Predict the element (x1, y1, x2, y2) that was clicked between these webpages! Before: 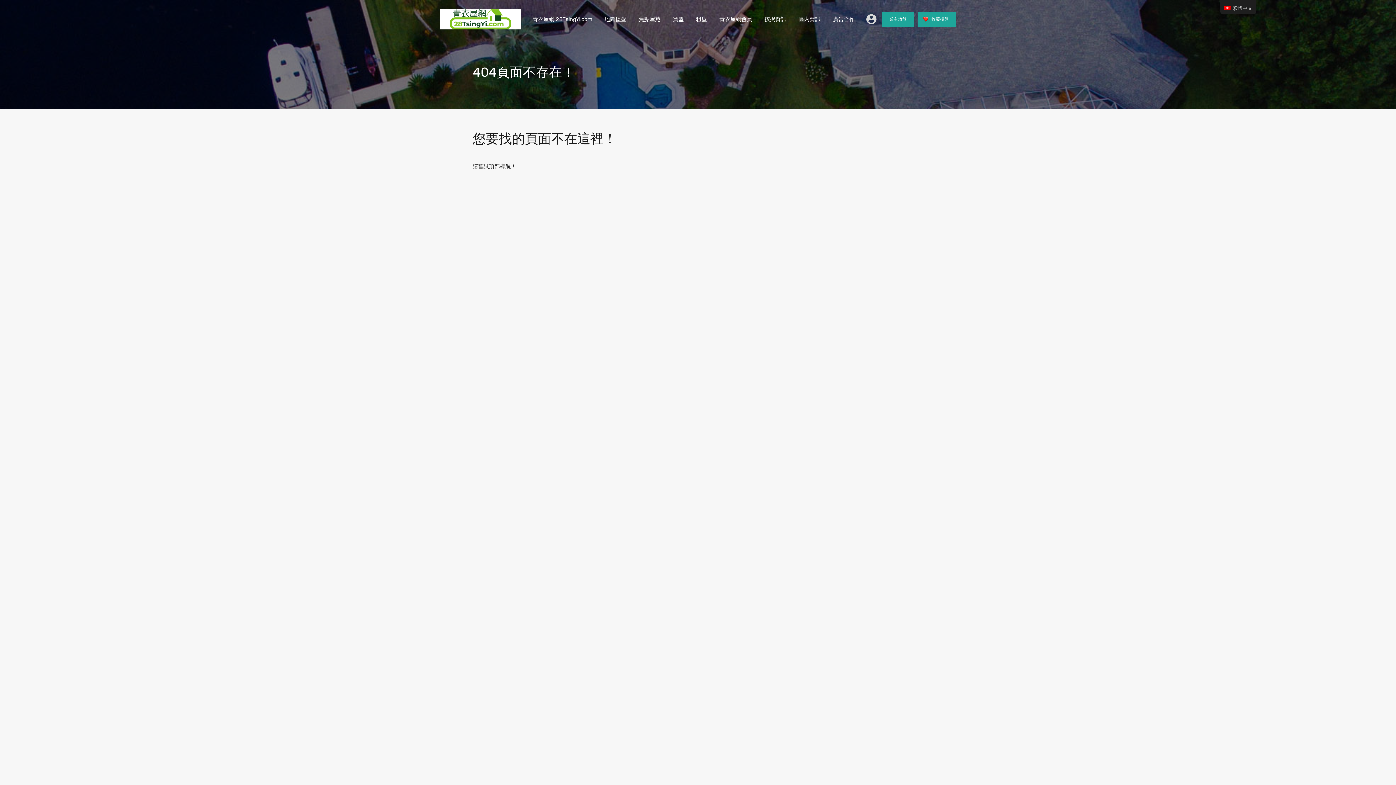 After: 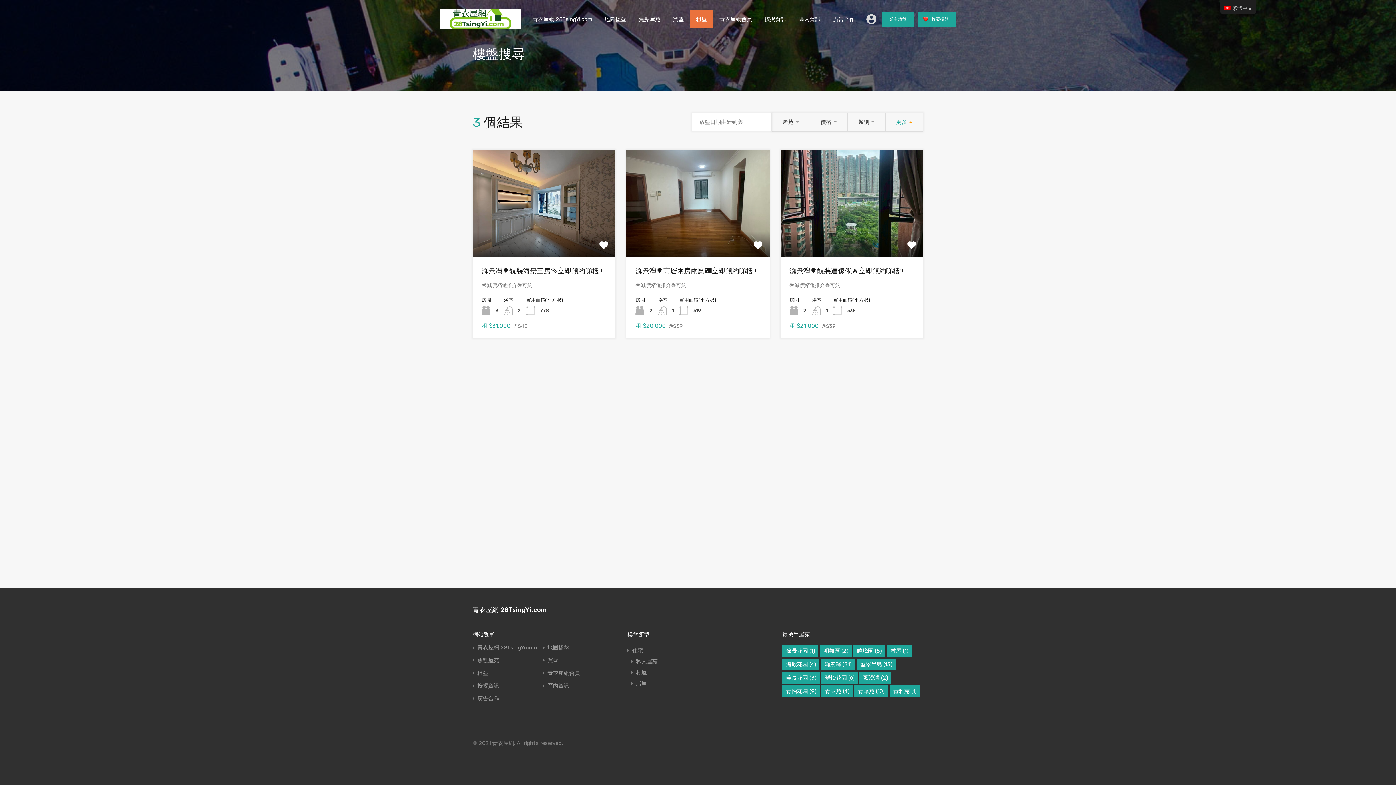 Action: label: 租盤 bbox: (690, 10, 713, 28)